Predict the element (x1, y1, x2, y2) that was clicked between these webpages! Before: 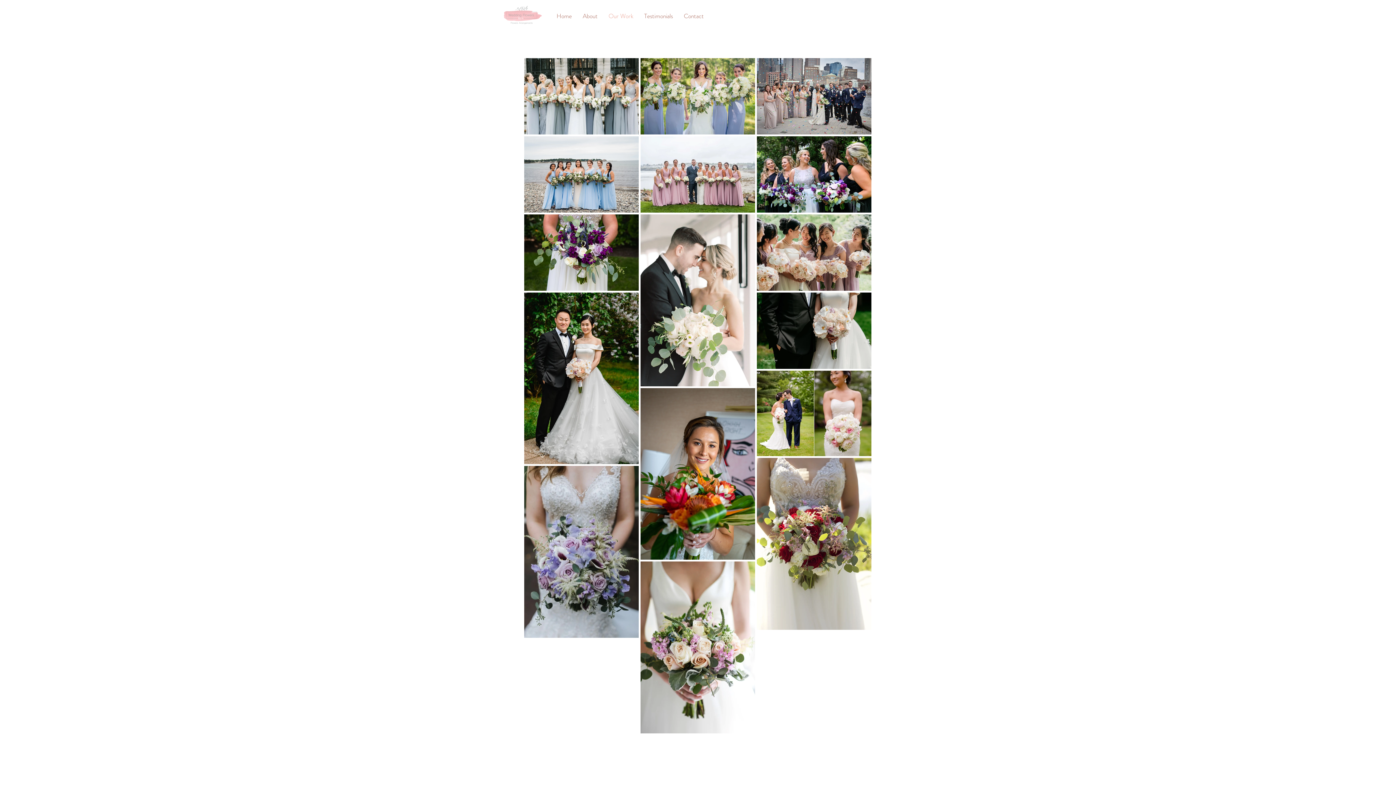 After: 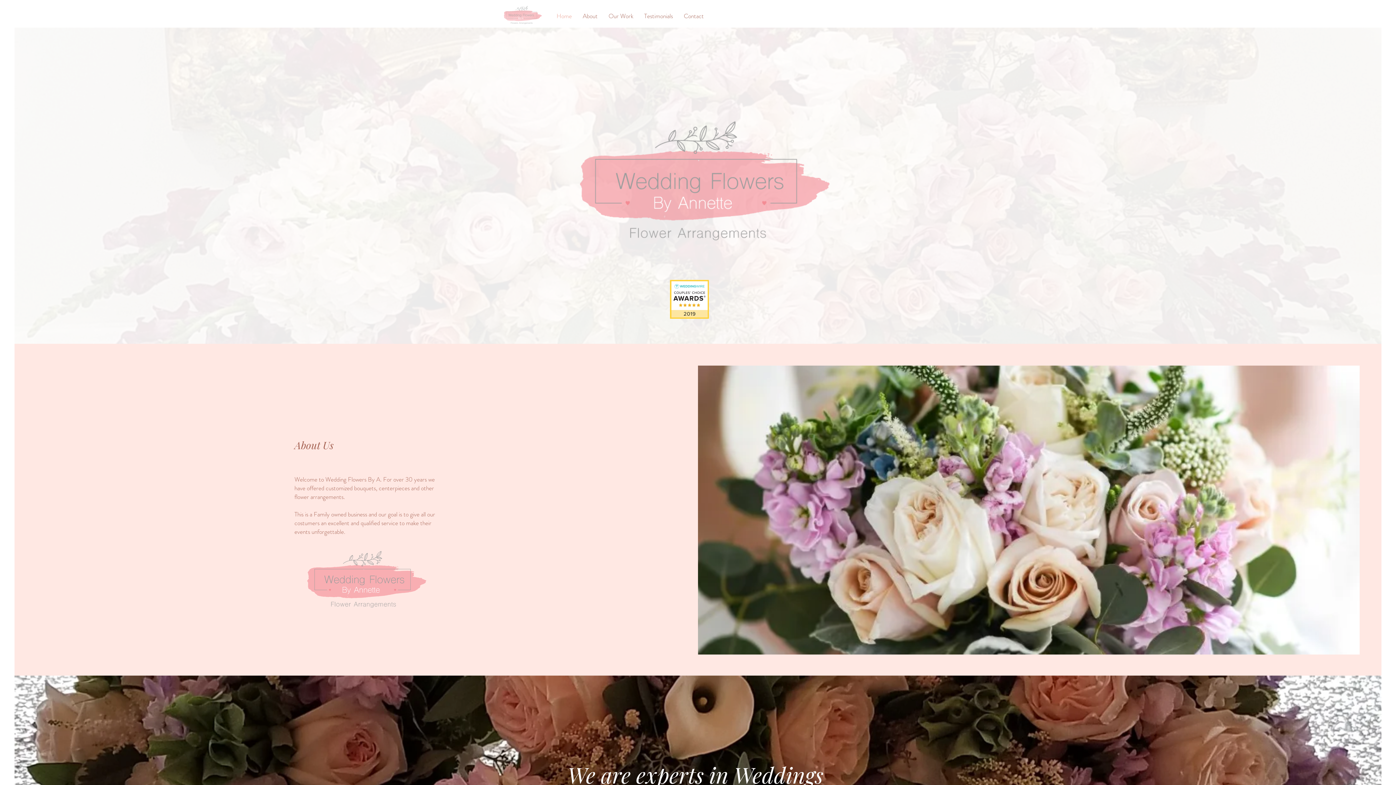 Action: label: Home bbox: (551, 5, 577, 26)